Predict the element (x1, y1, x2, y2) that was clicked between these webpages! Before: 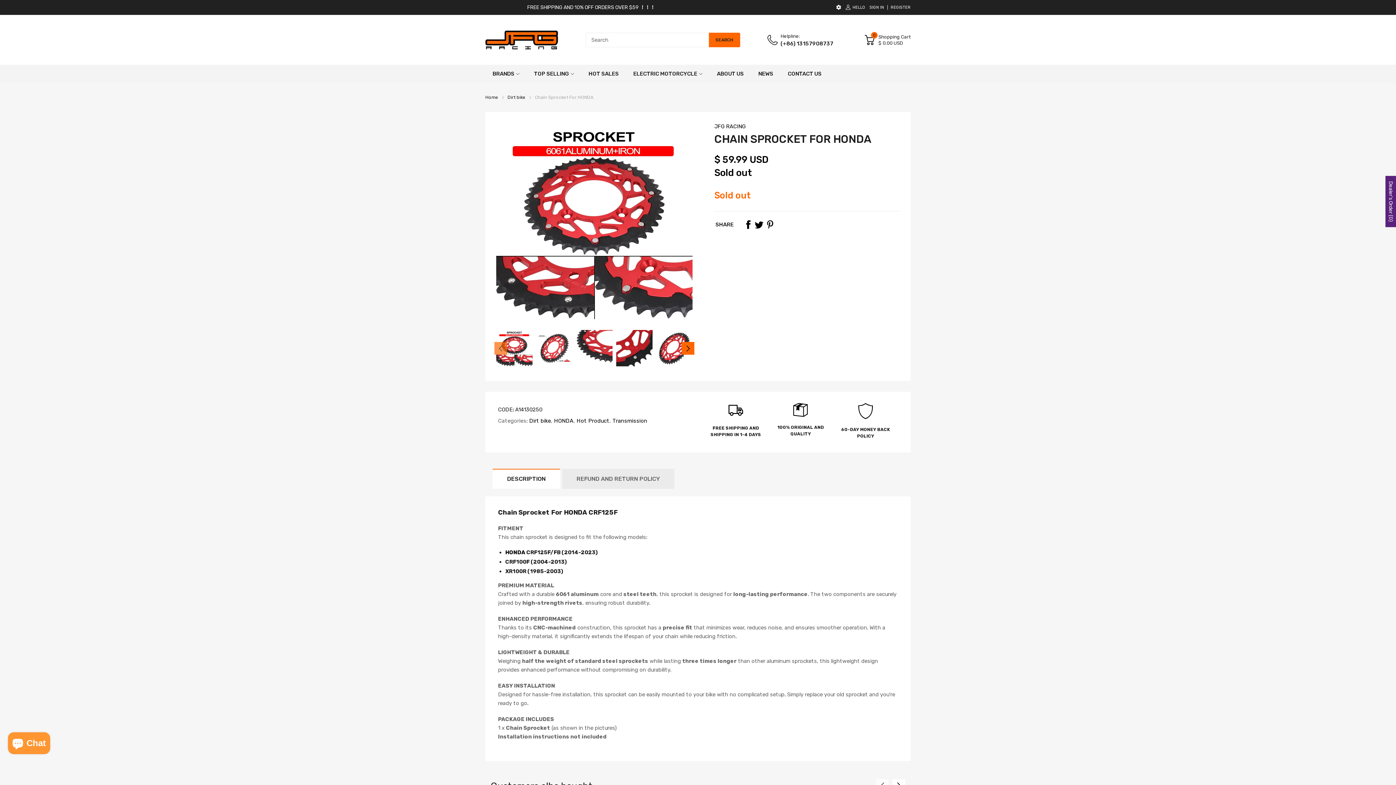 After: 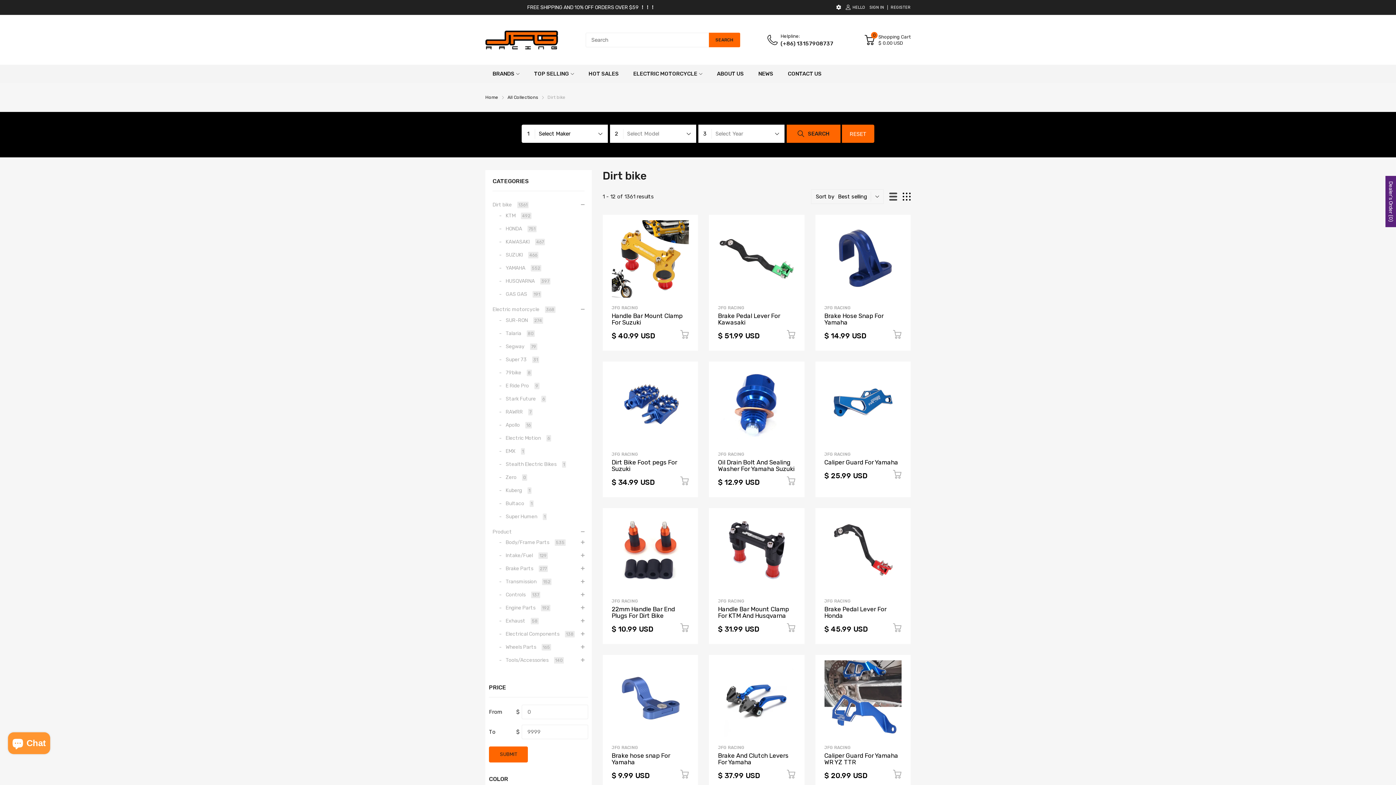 Action: bbox: (527, 417, 551, 424) label:  Dirt bike